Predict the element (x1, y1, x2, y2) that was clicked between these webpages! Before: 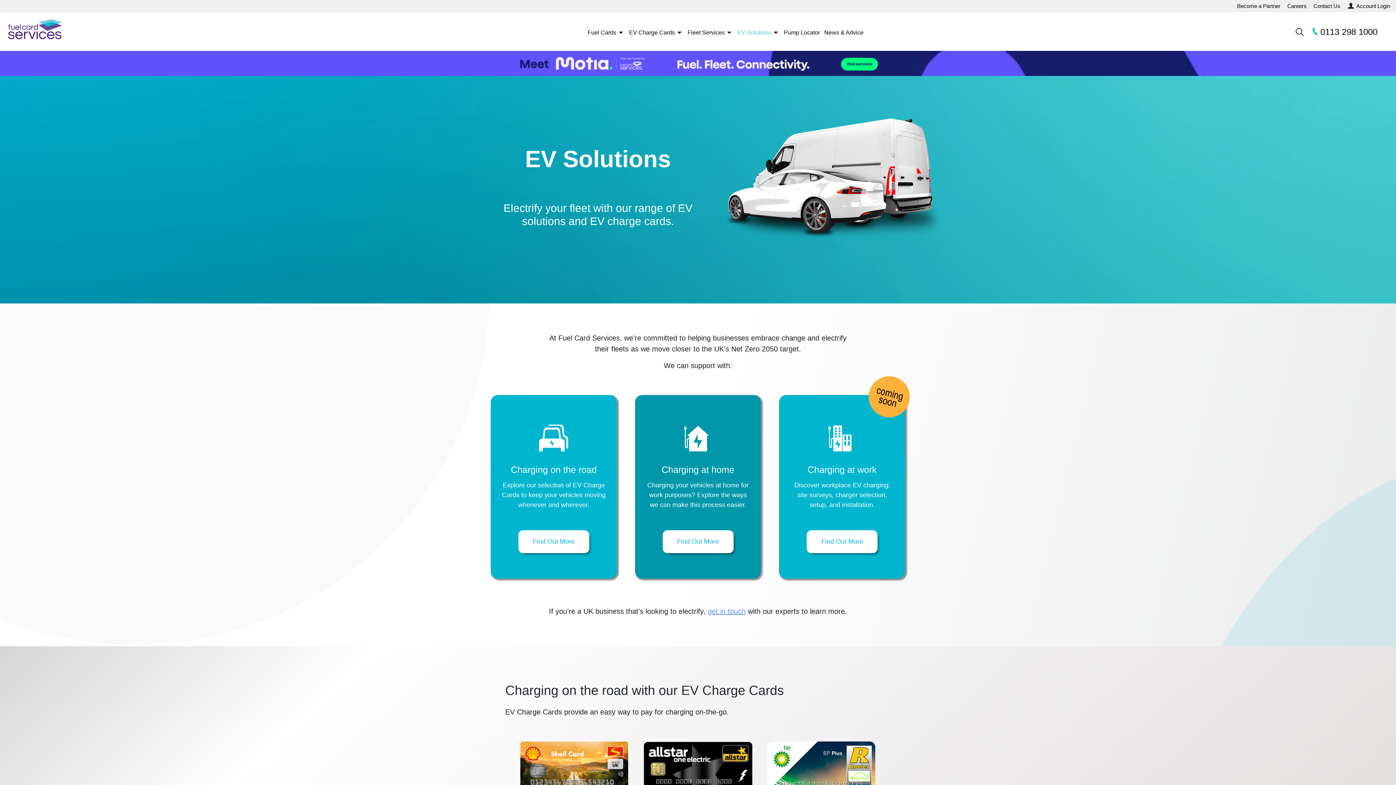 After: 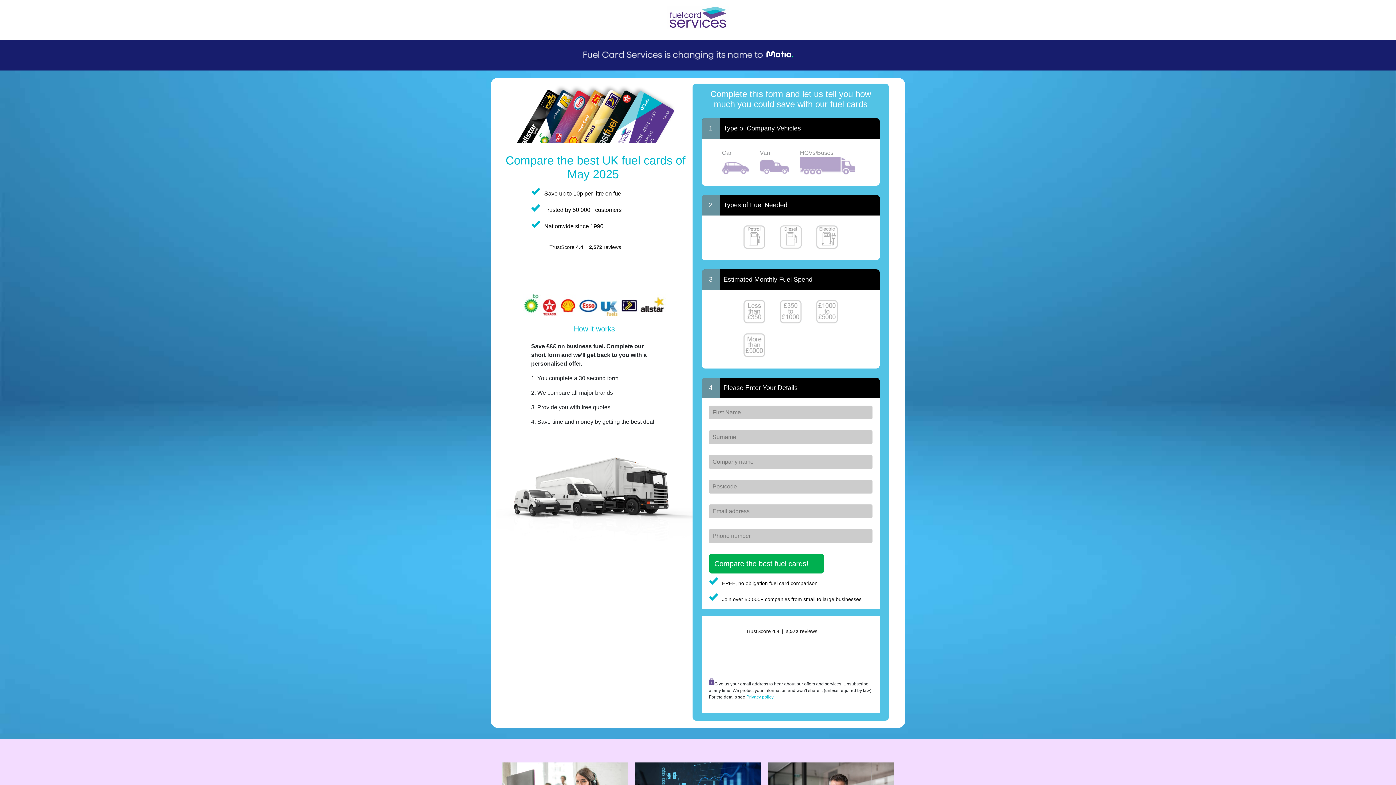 Action: bbox: (708, 607, 745, 615) label: get in touch